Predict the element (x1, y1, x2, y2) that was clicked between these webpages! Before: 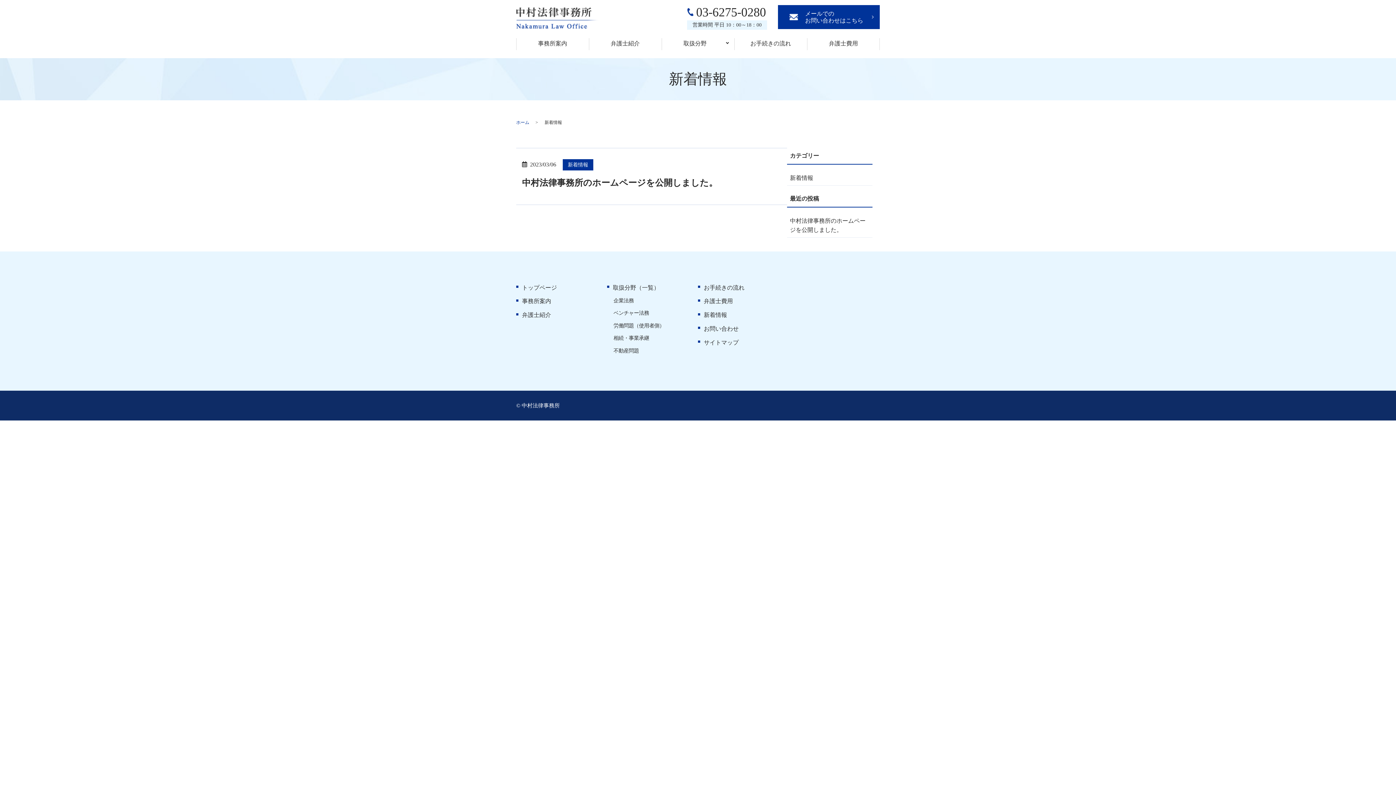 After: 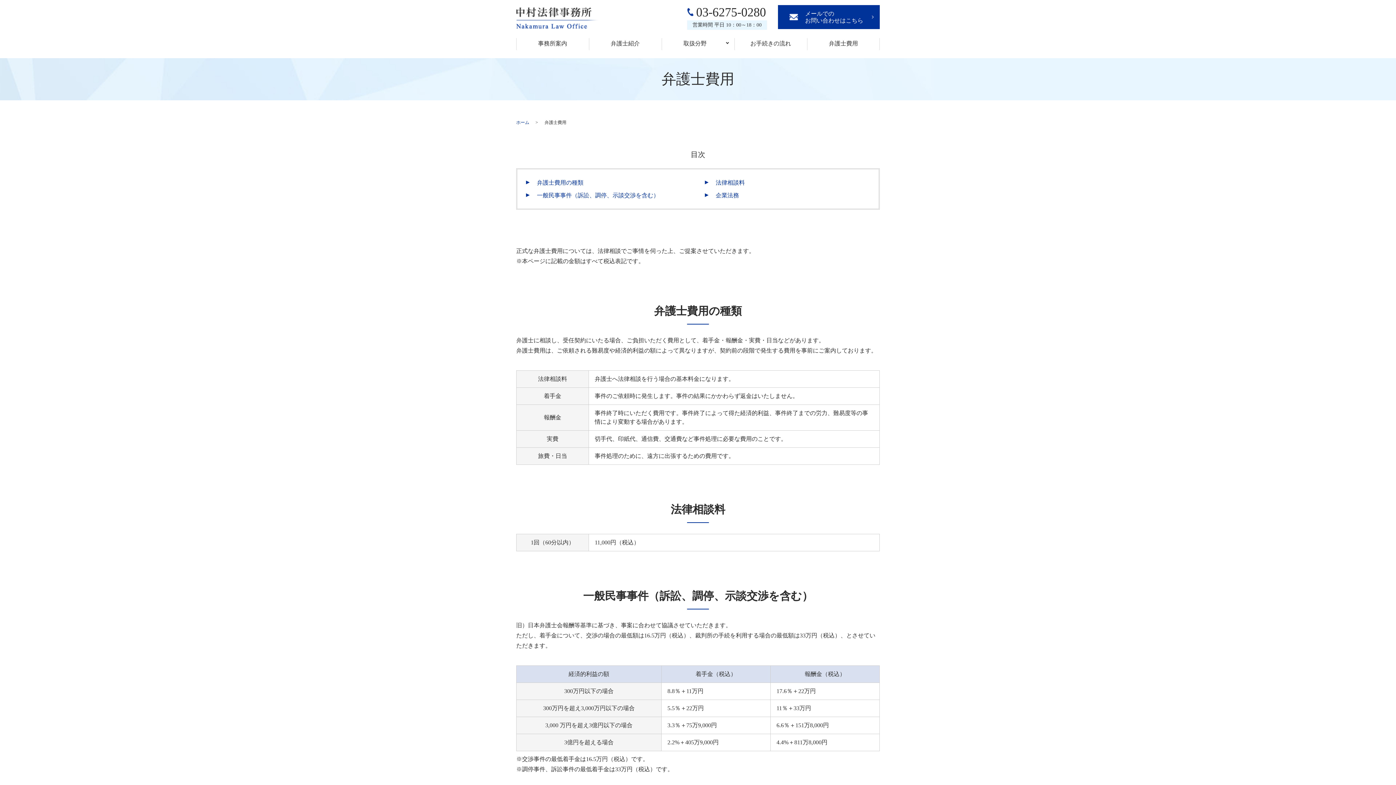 Action: bbox: (698, 294, 738, 308) label: 弁護士費用